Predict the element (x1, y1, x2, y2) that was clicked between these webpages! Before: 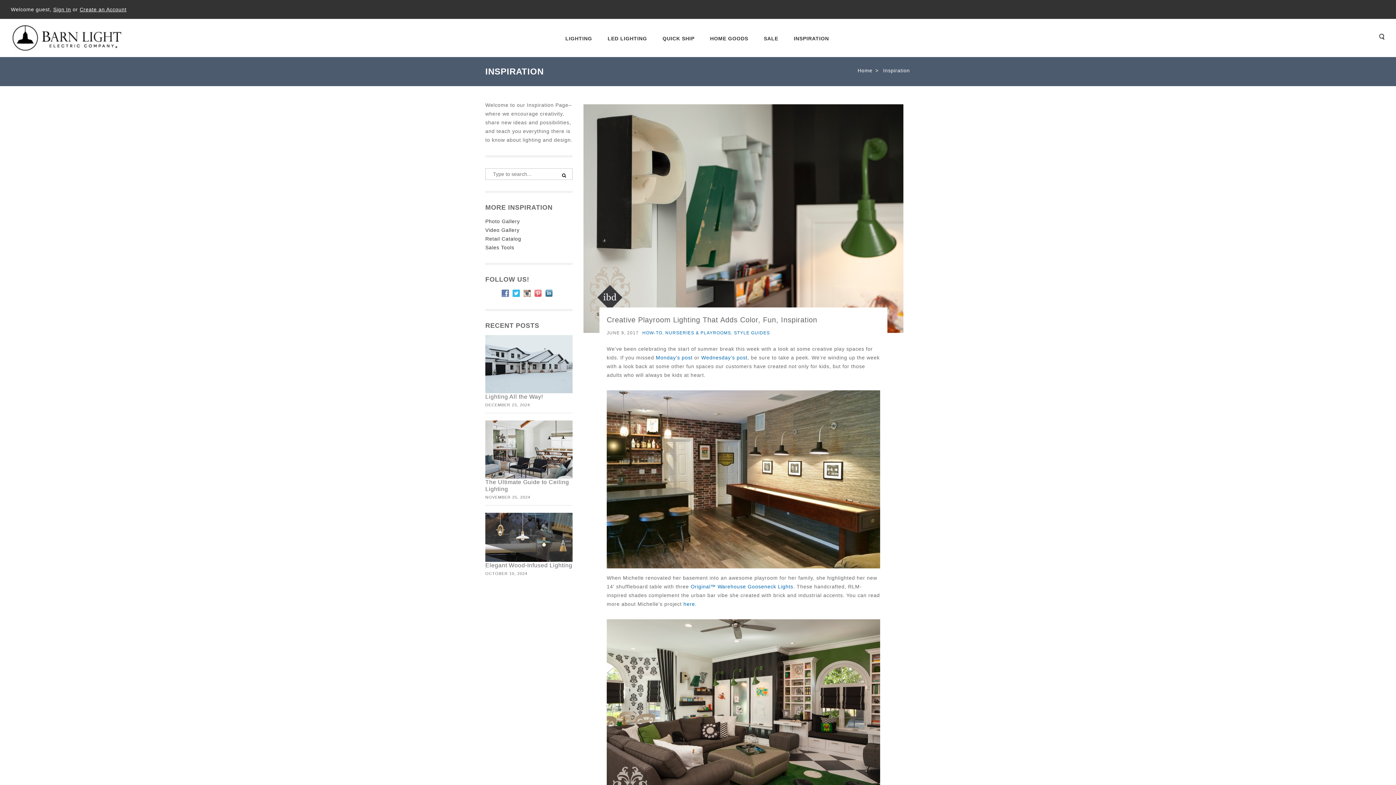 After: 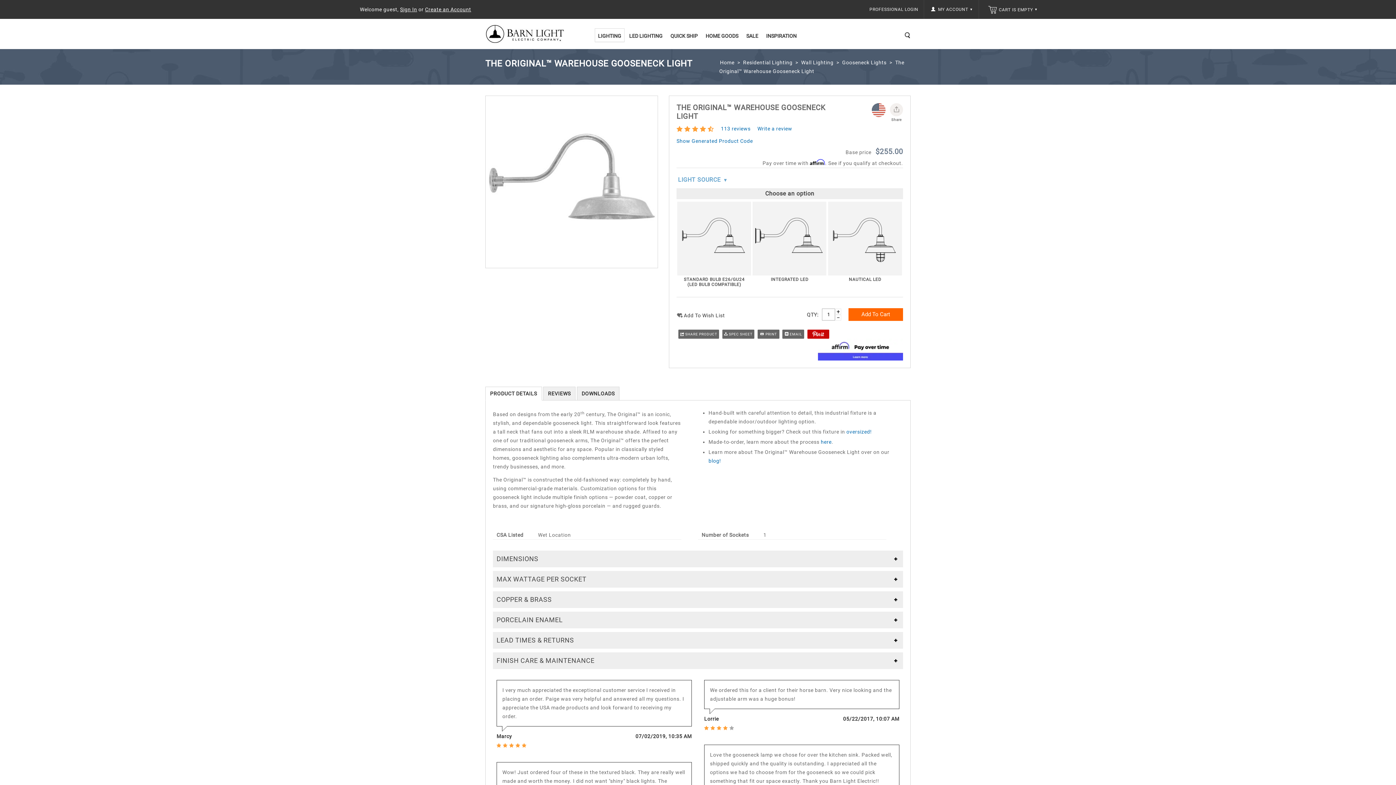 Action: label: Original™ Warehouse Gooseneck Lights bbox: (690, 584, 793, 589)